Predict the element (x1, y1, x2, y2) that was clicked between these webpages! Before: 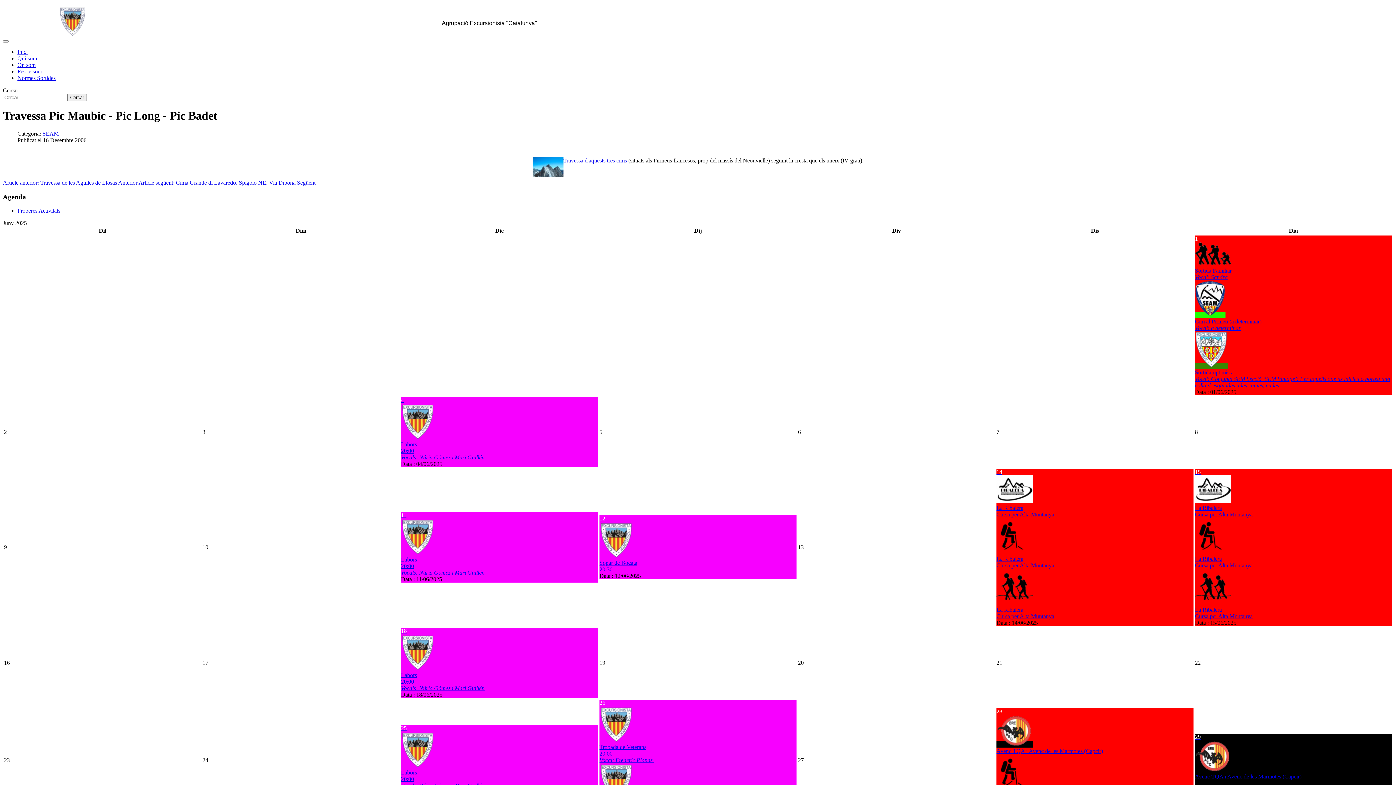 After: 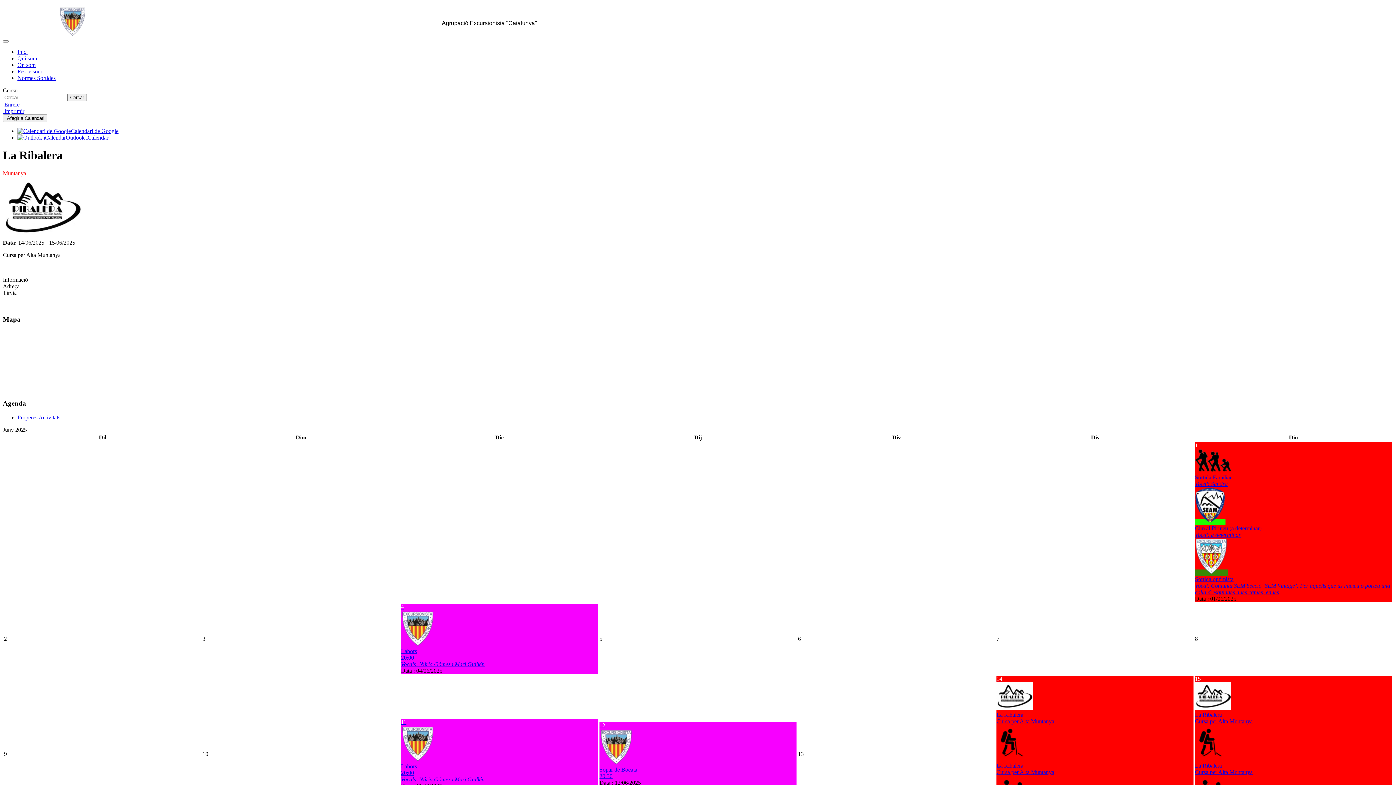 Action: bbox: (1195, 475, 1392, 518) label: La Ribalera
Cursa per Alta Muntanya